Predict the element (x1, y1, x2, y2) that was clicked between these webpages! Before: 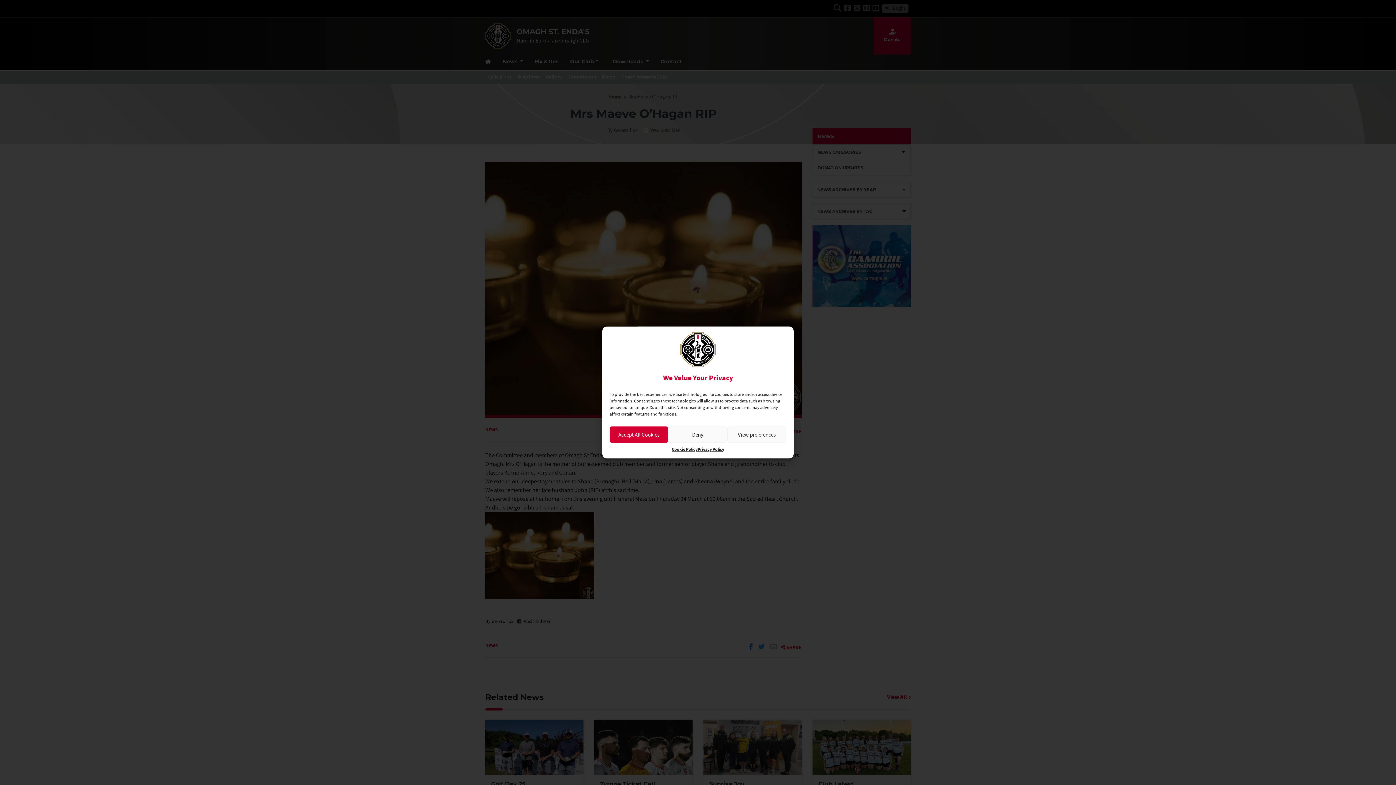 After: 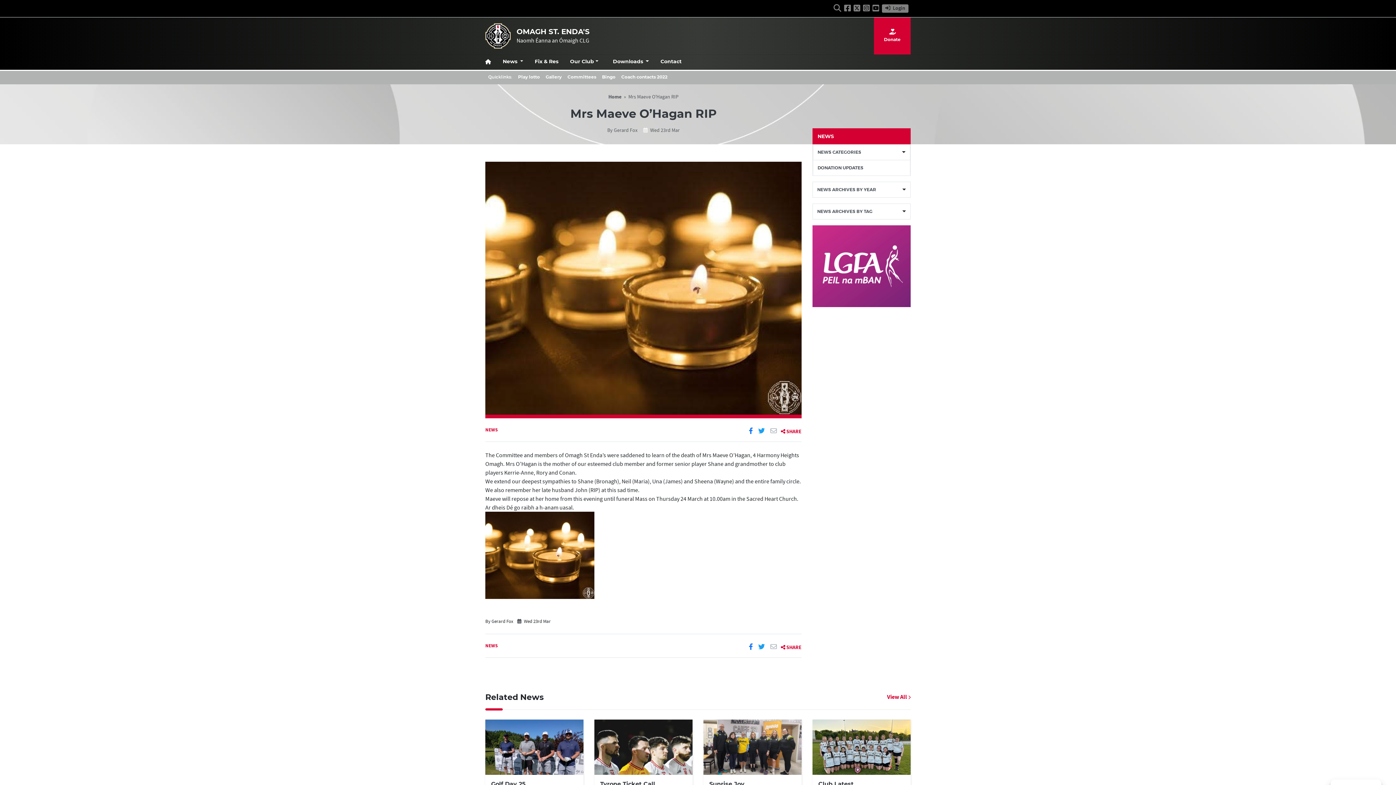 Action: bbox: (668, 426, 727, 443) label: Deny